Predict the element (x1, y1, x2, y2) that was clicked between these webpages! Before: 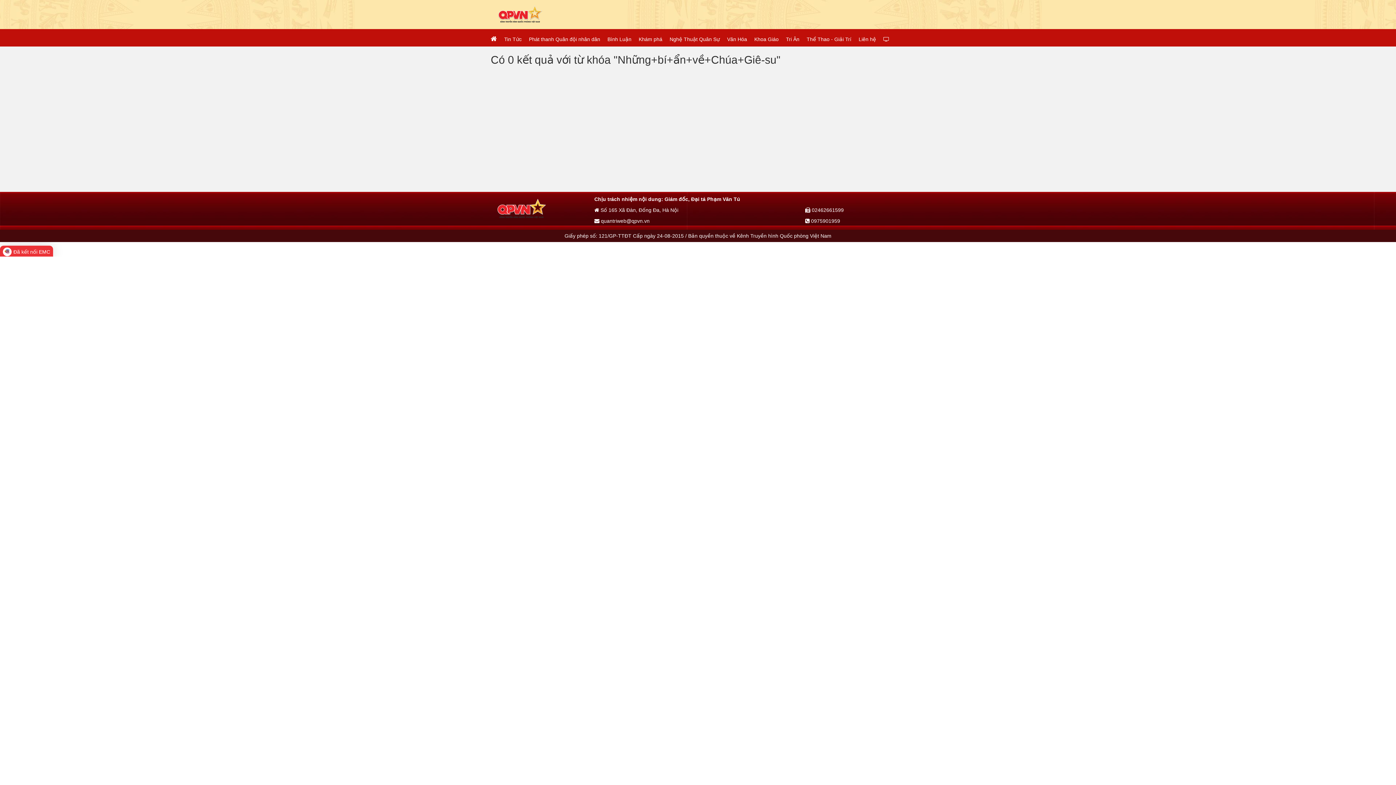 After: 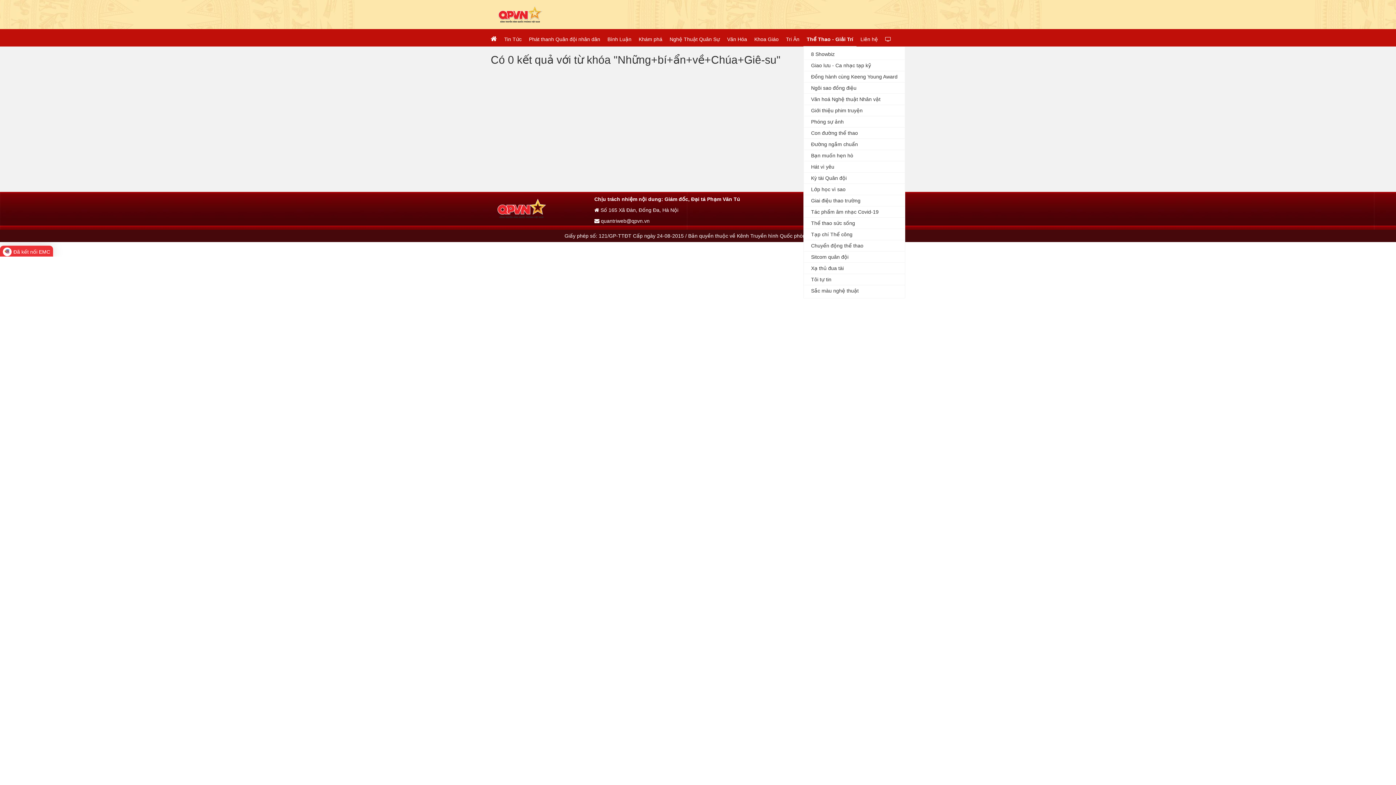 Action: bbox: (803, 31, 854, 46) label: Thể Thao - Giải Trí